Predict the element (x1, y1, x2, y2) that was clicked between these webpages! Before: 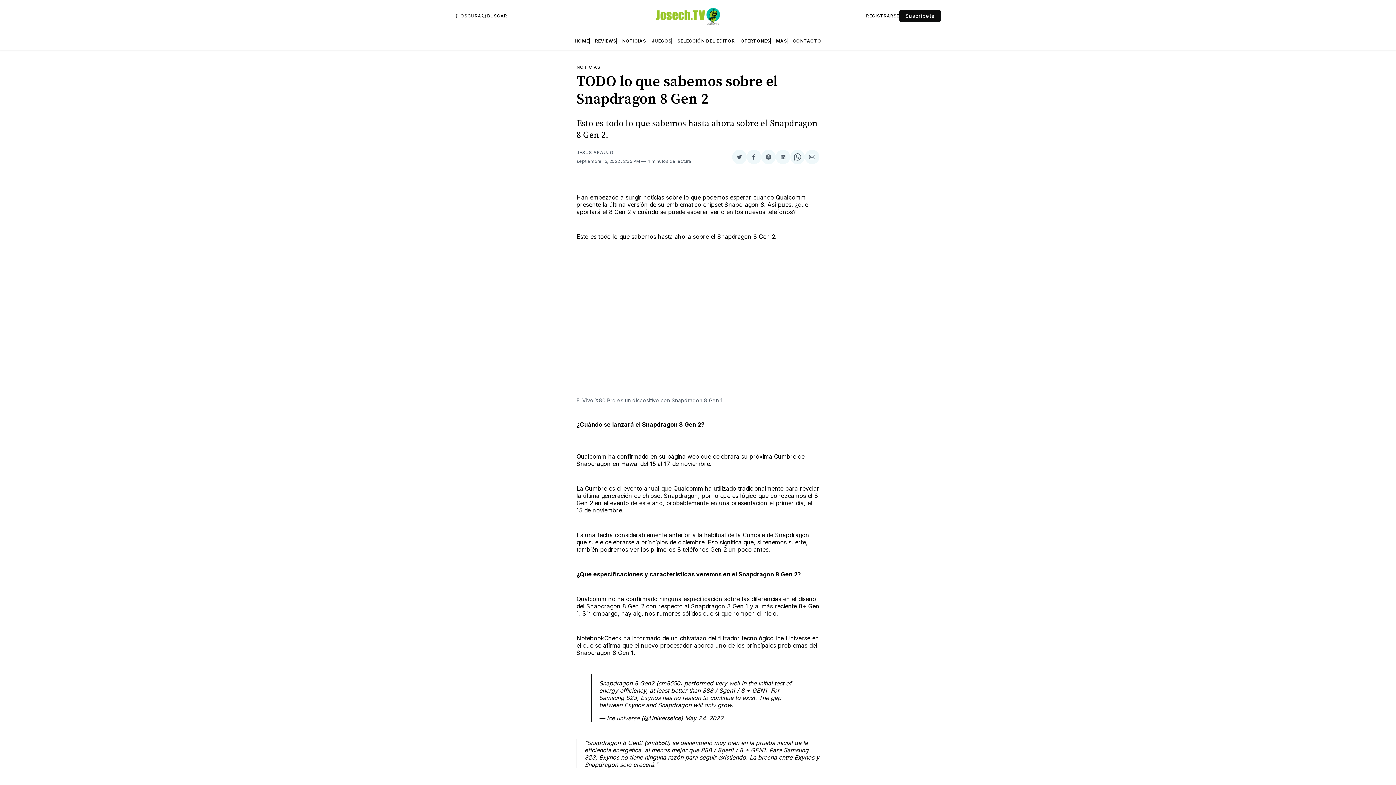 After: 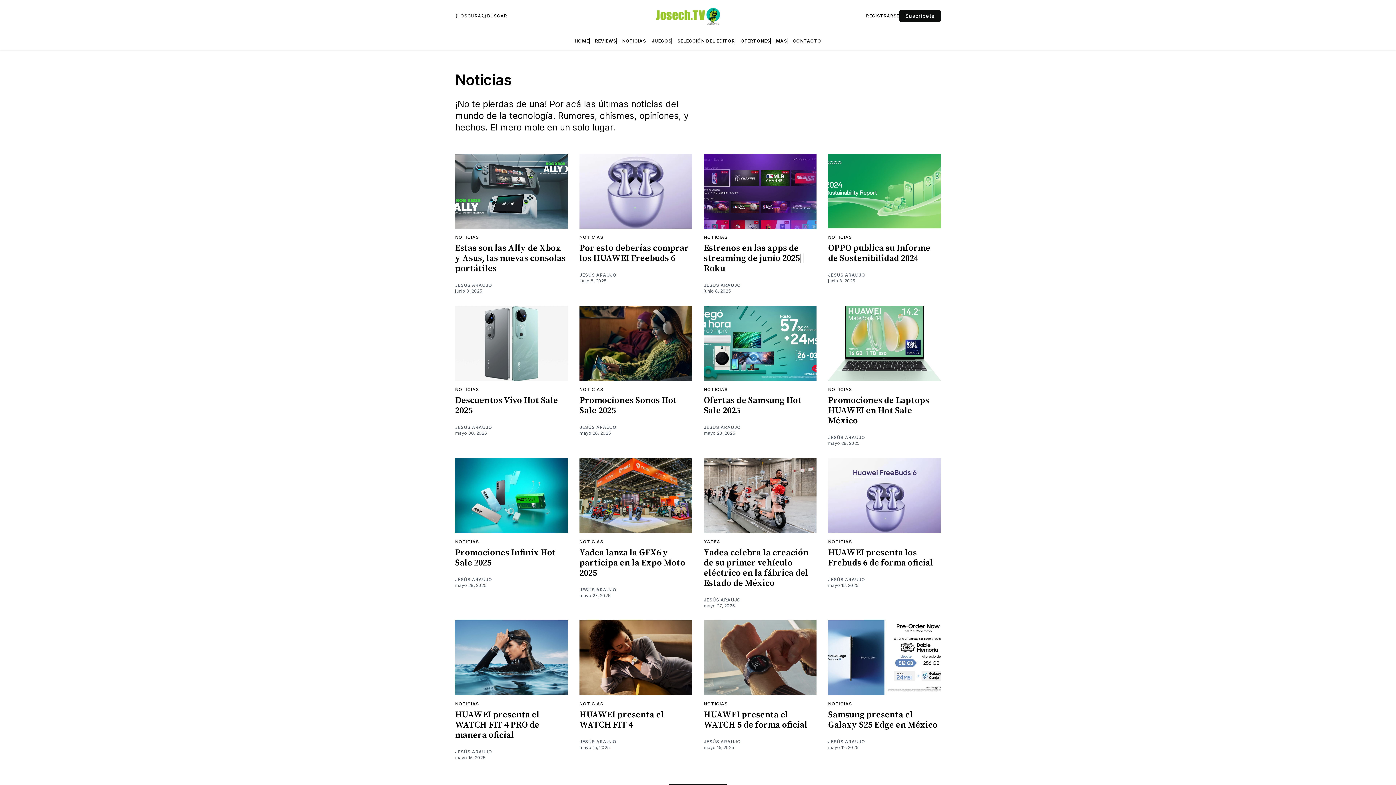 Action: bbox: (622, 38, 646, 44) label: NOTICIAS